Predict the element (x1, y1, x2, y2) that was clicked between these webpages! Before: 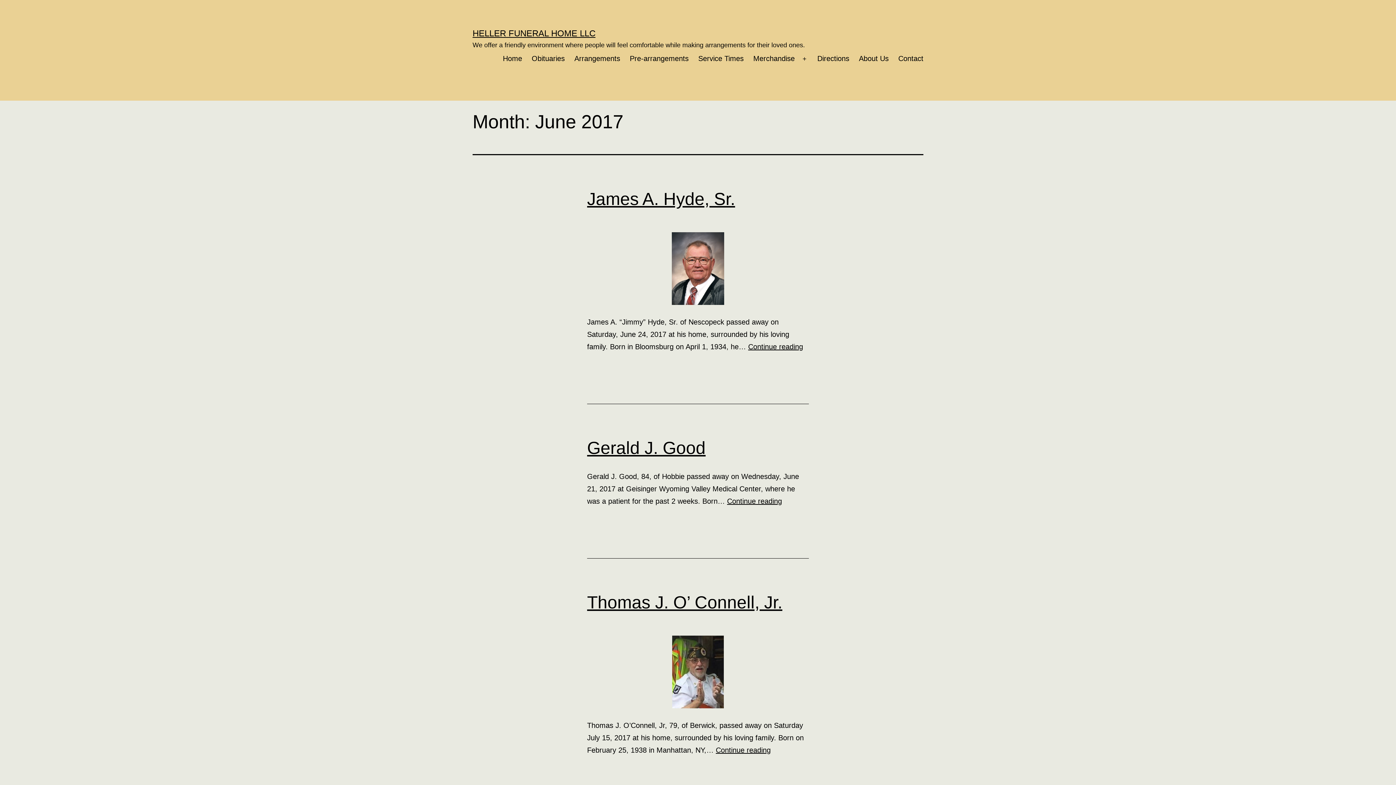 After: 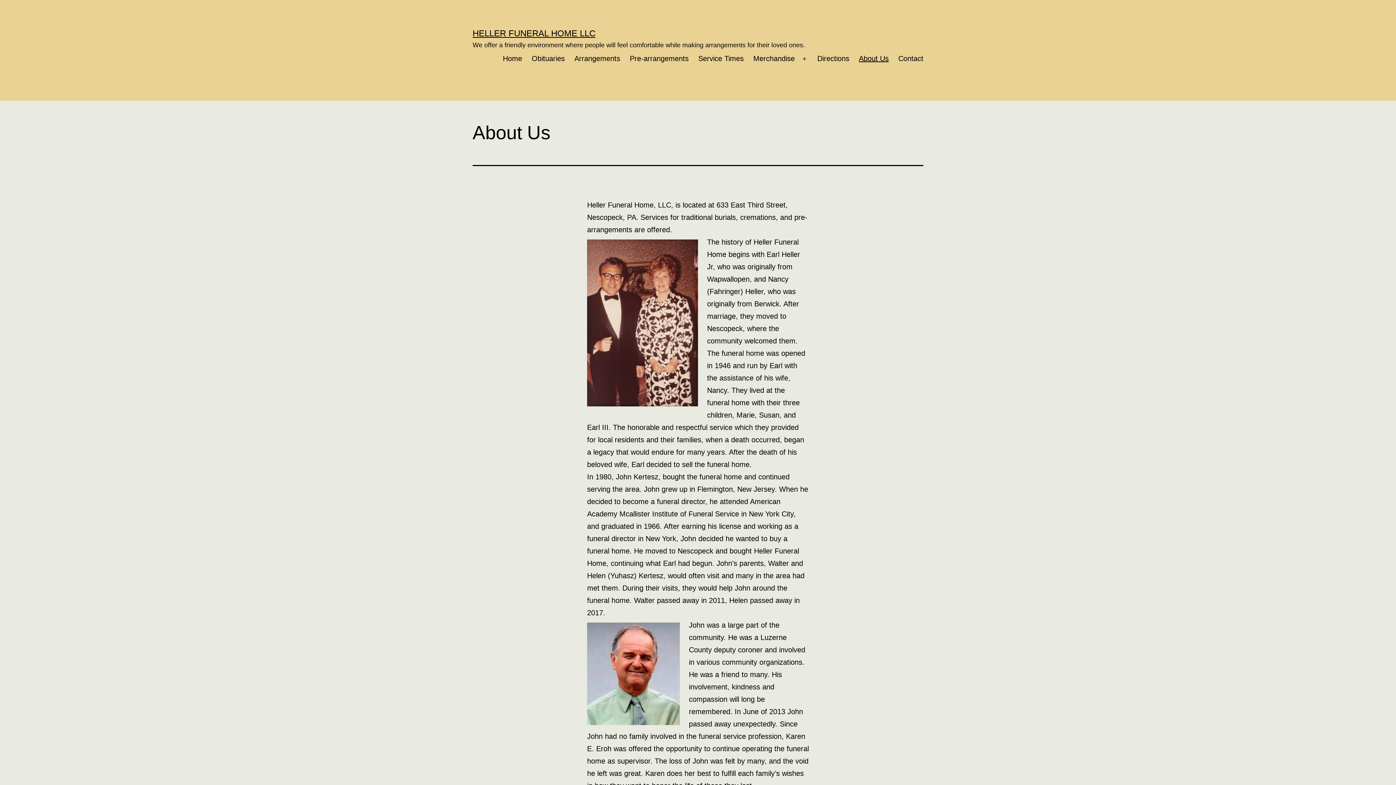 Action: label: About Us bbox: (854, 49, 893, 68)